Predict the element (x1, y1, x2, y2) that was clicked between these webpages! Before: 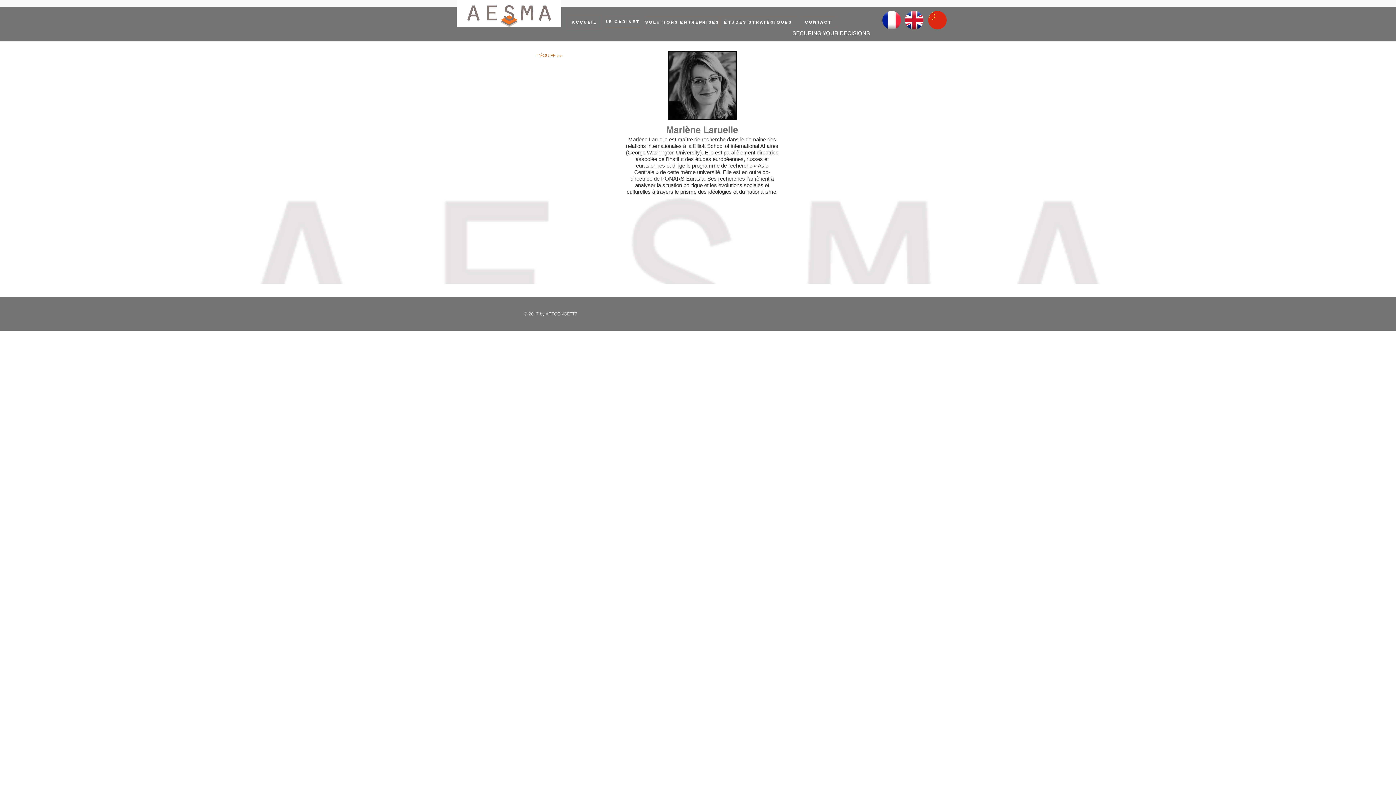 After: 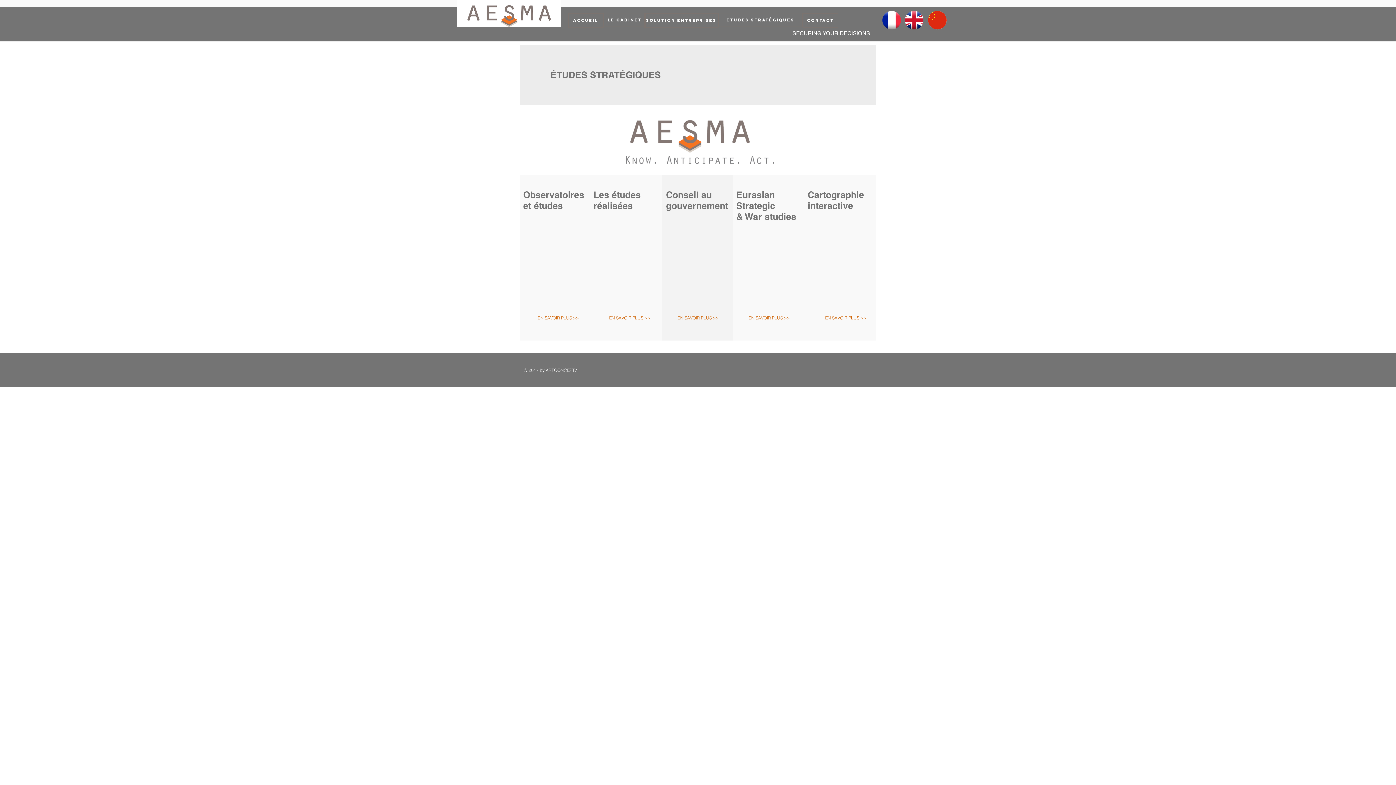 Action: label: ÉTUDES STRATÉGIQUES bbox: (718, 16, 797, 28)